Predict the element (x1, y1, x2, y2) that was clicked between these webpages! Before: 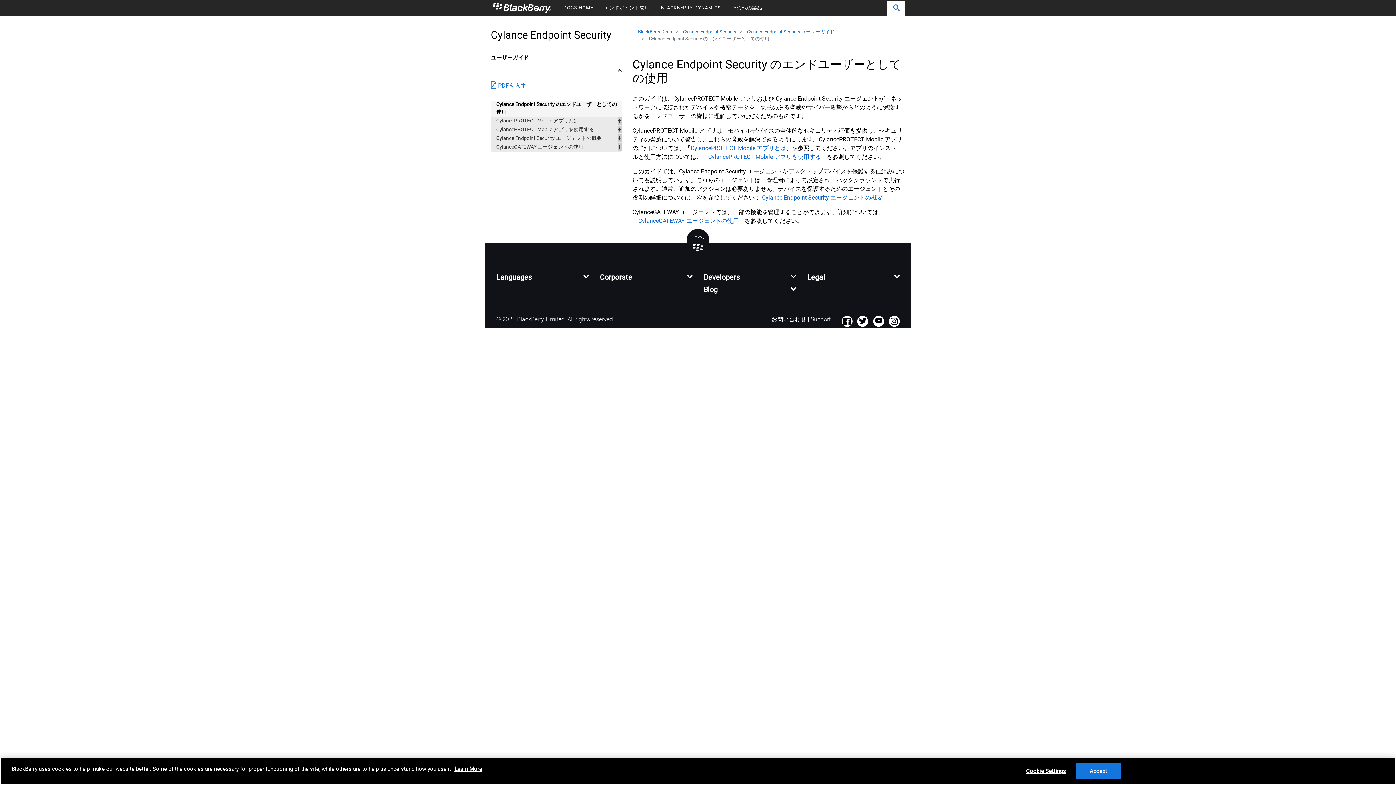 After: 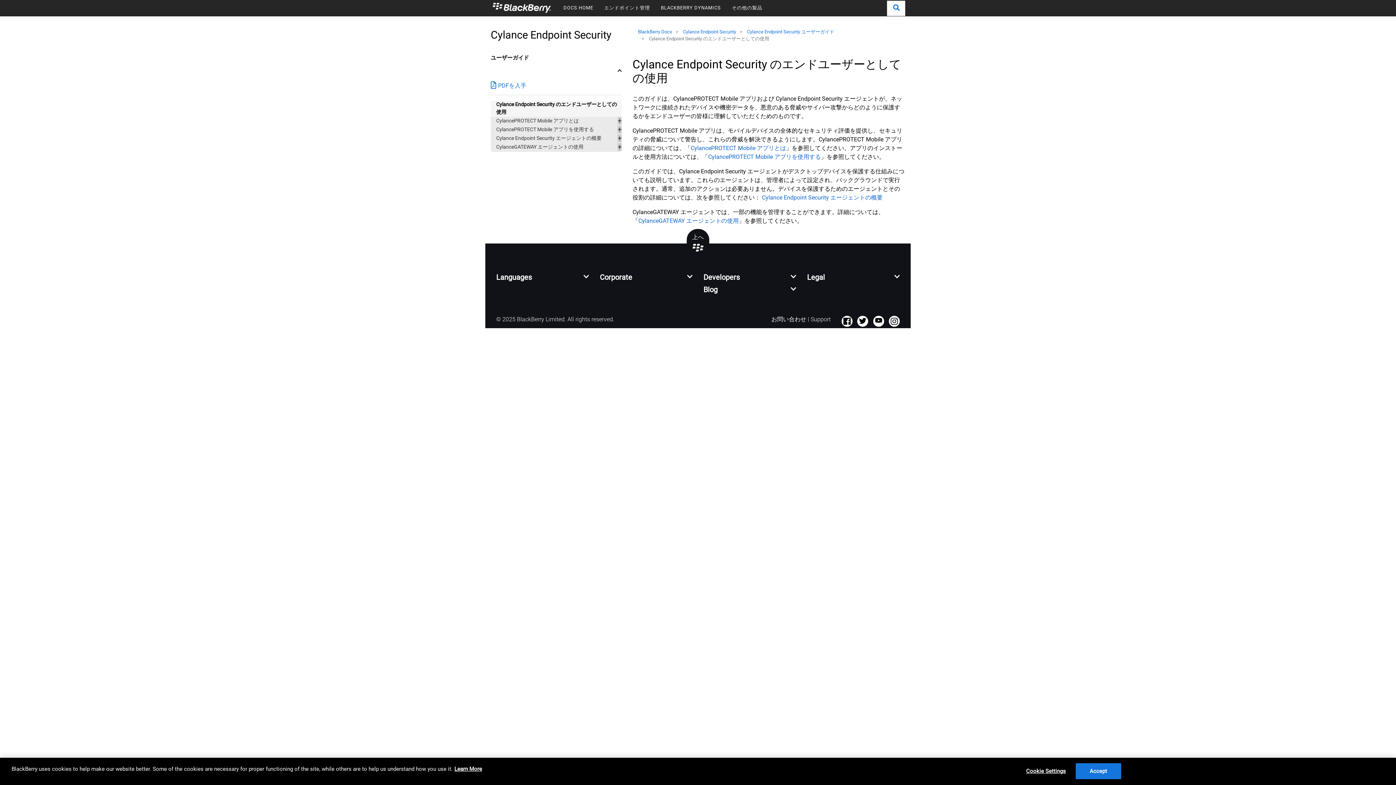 Action: bbox: (857, 315, 868, 326) label: Twitter